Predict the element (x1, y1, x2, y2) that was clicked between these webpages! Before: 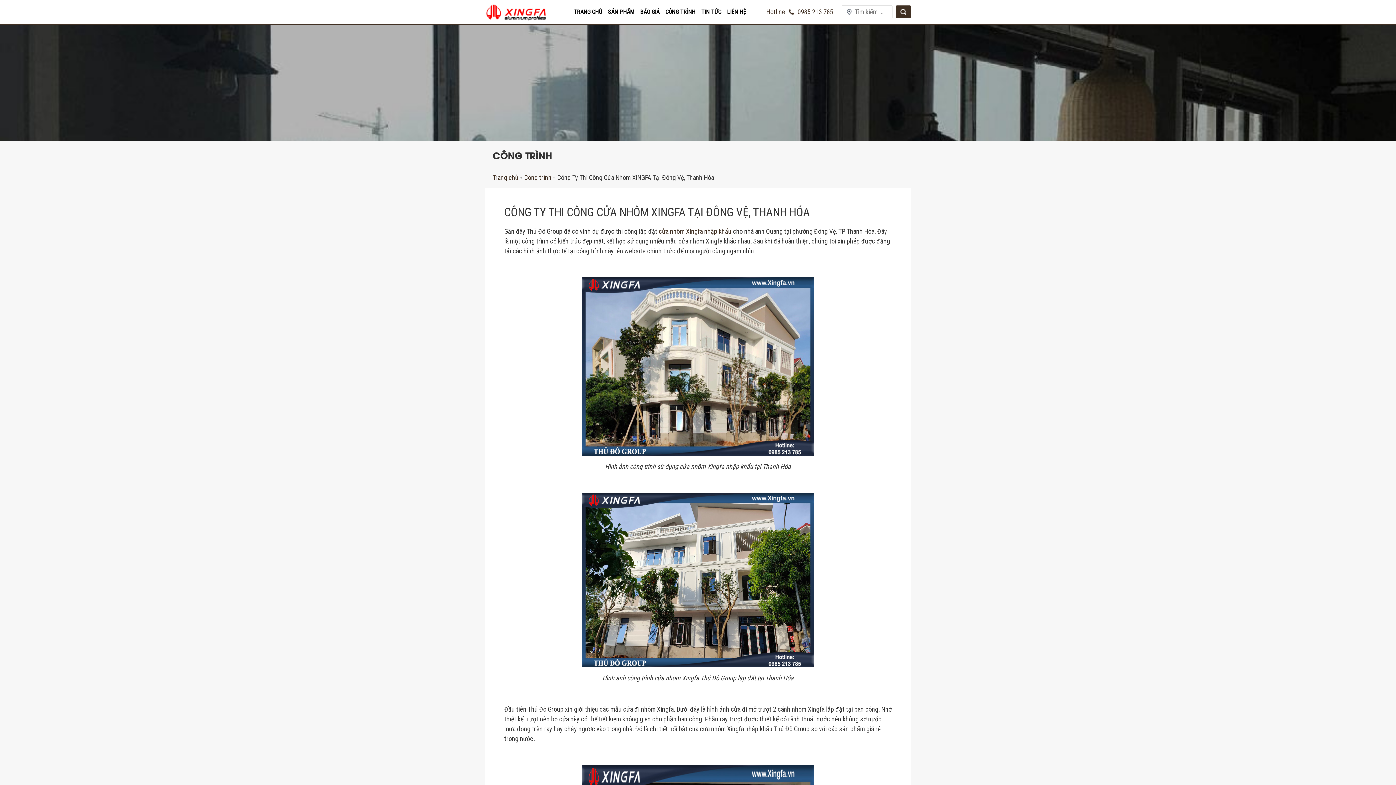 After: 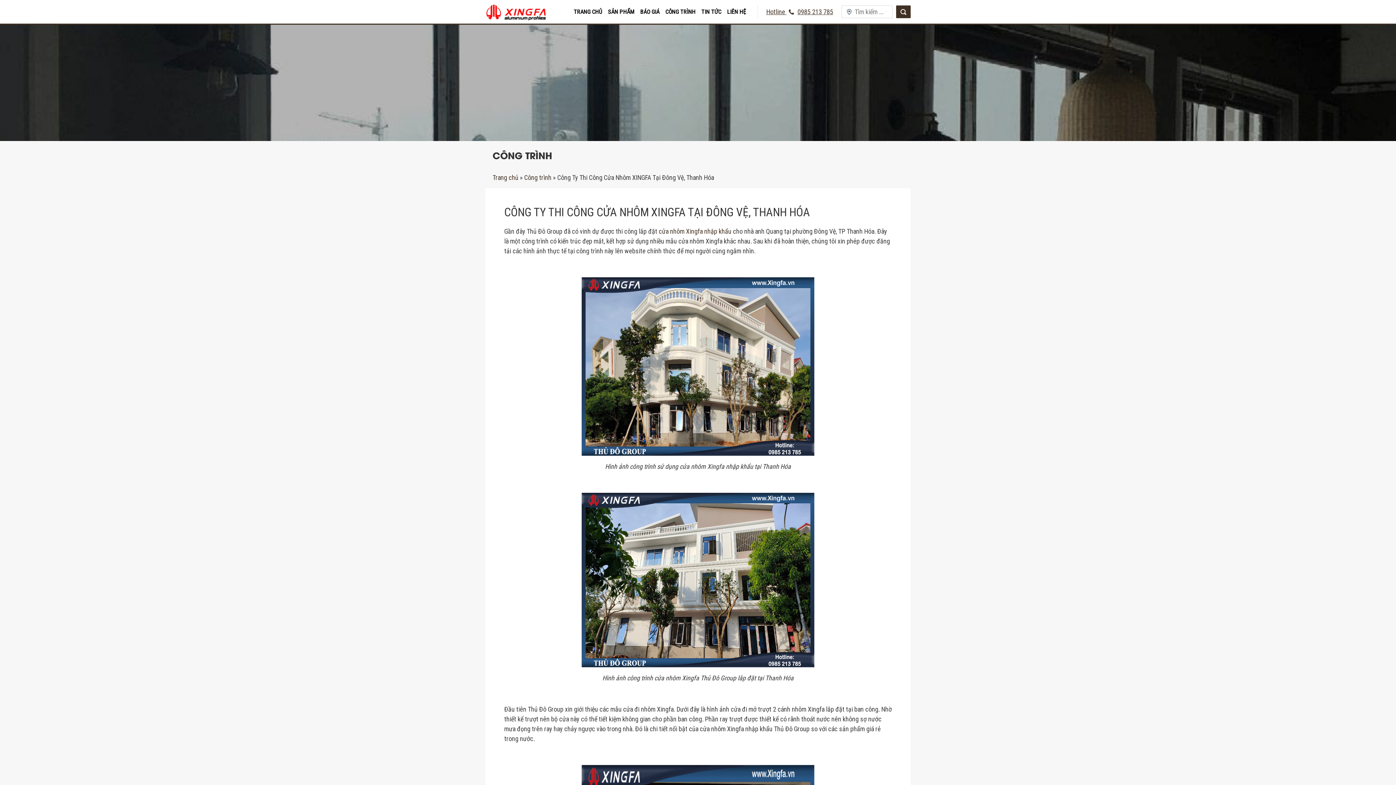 Action: bbox: (766, 6, 833, 16) label: Hotline 0985 213 785